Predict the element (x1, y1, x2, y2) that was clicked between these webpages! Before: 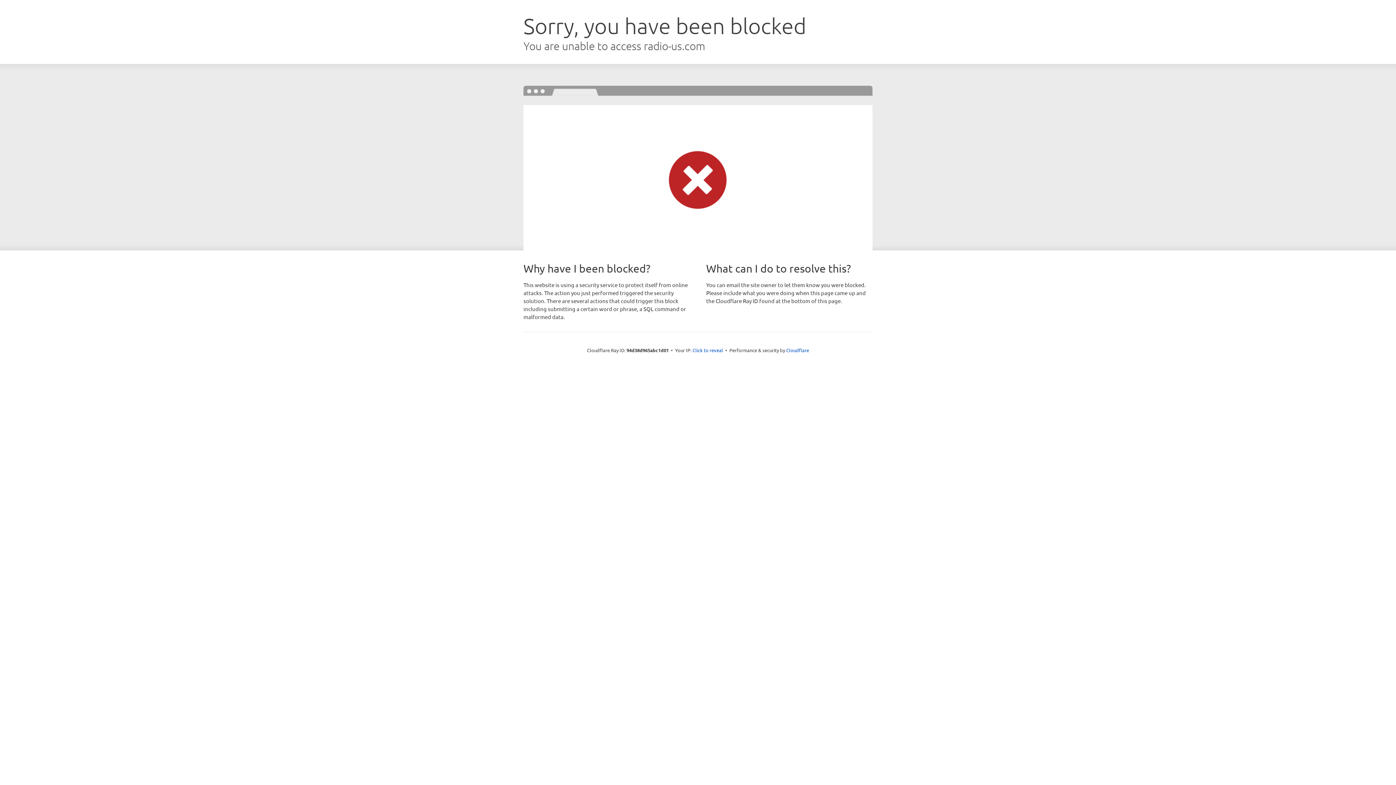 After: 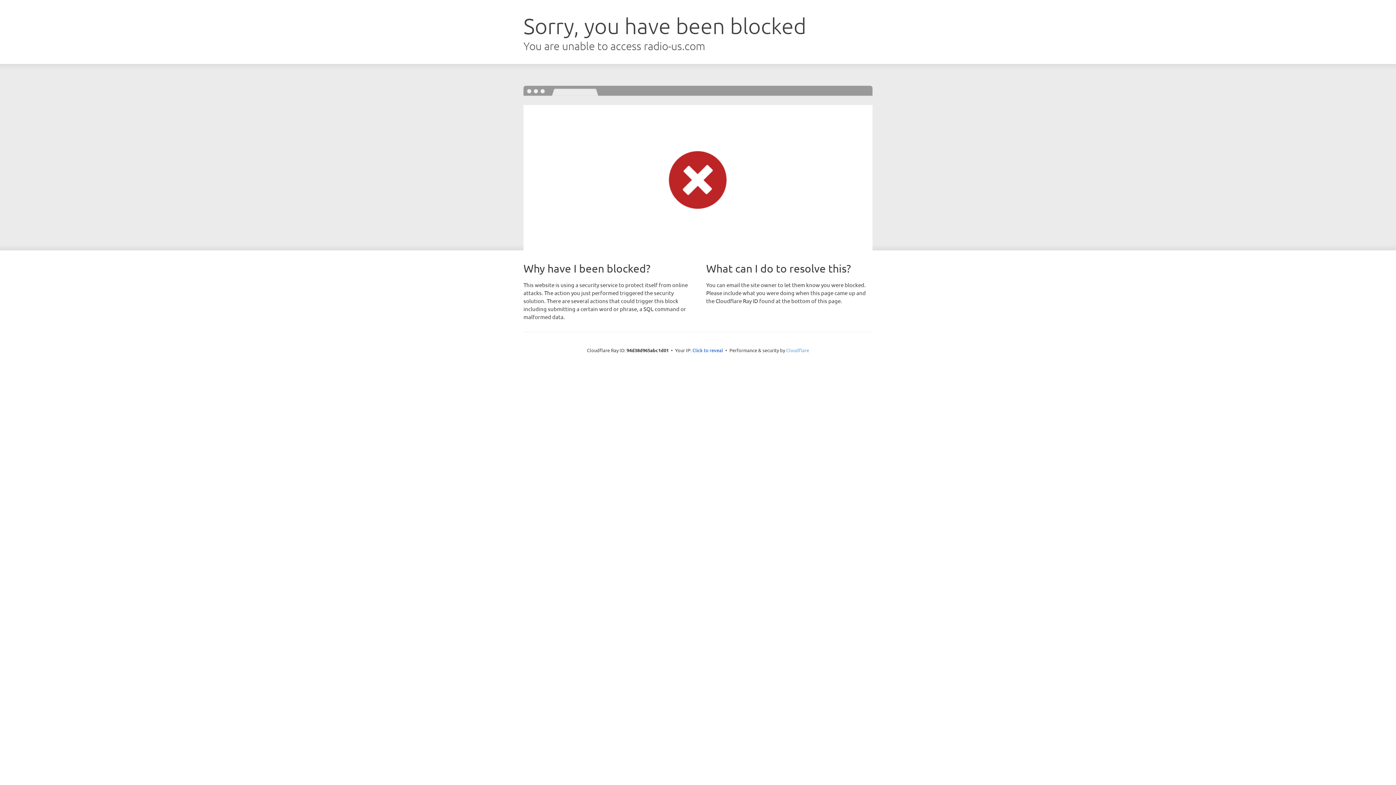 Action: bbox: (786, 347, 809, 353) label: Cloudflare